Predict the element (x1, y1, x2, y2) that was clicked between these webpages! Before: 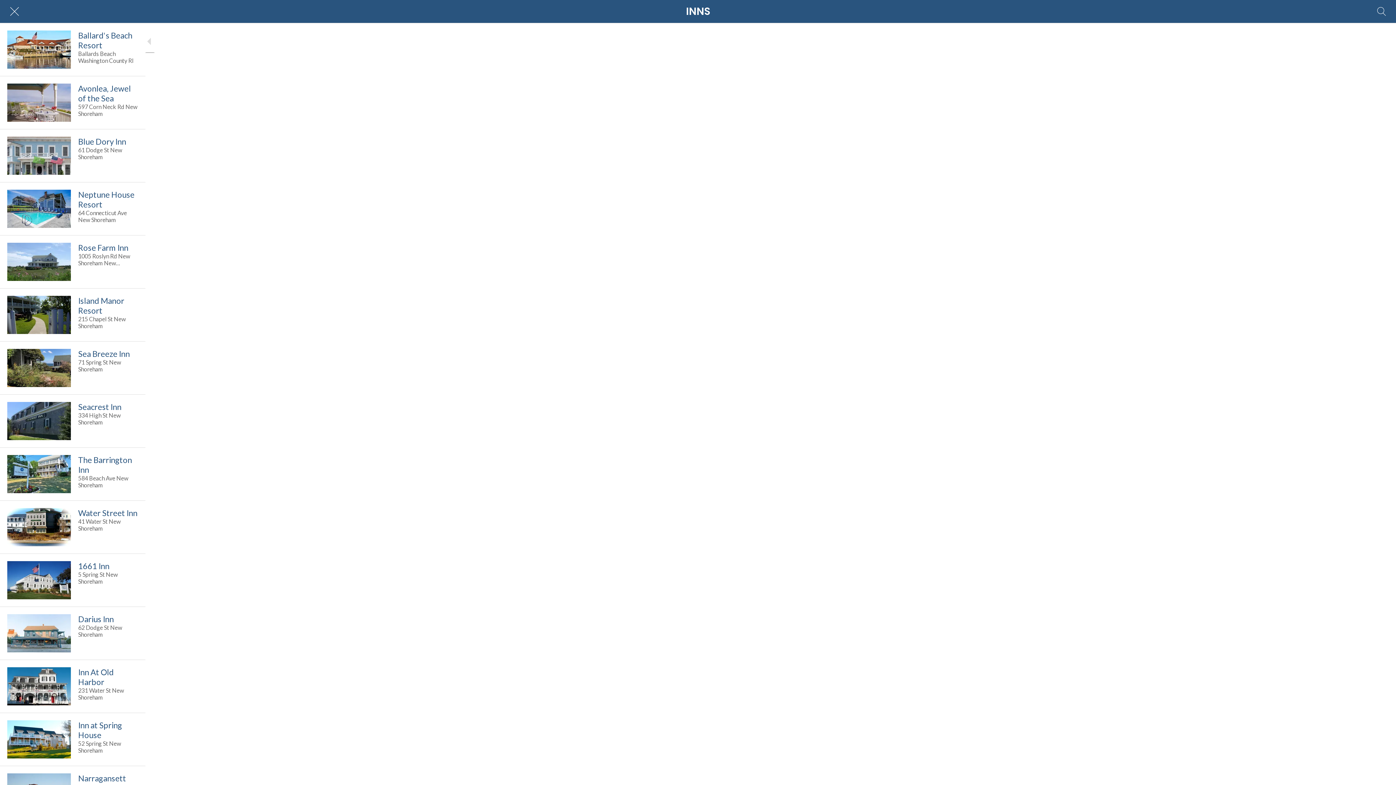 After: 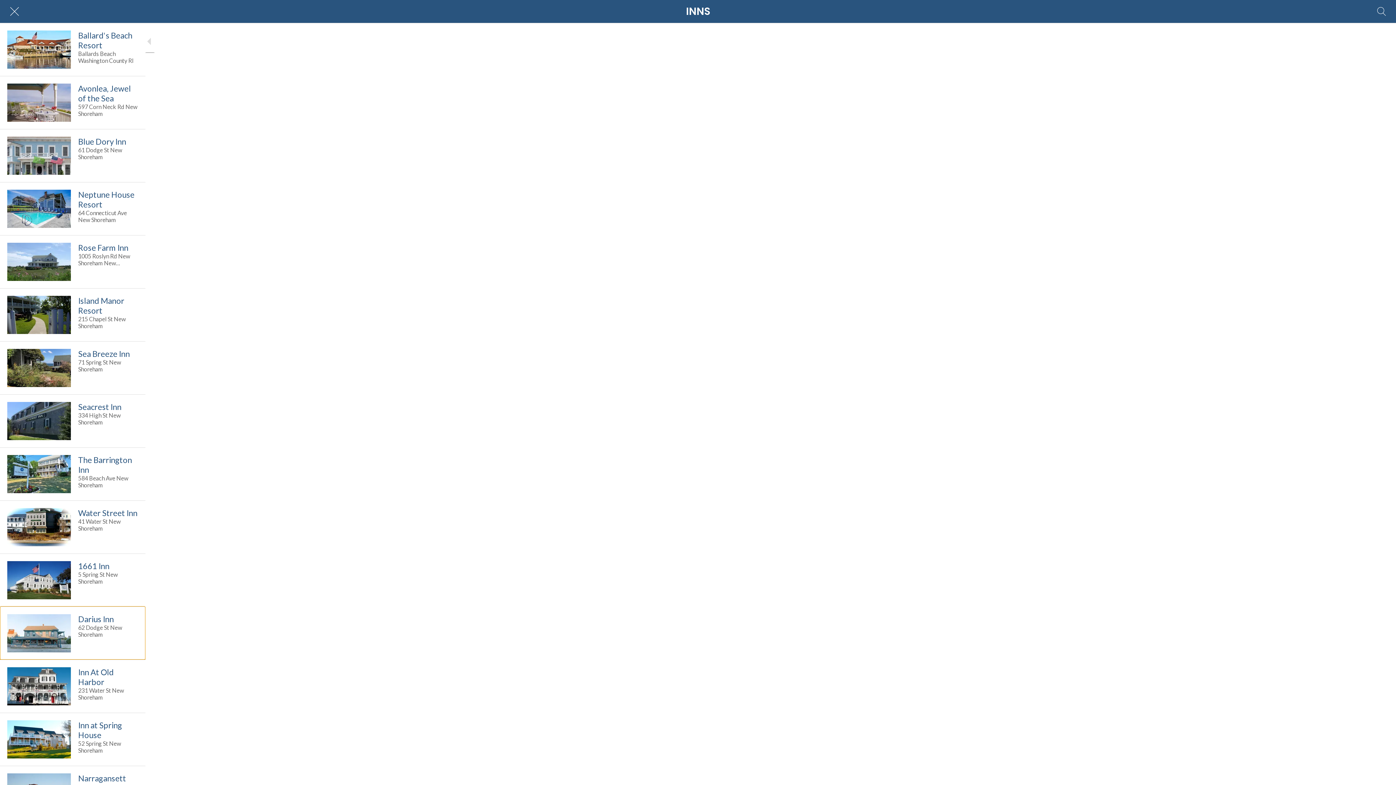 Action: label: Darius Inn
62 Dodge St New Shoreham bbox: (0, 606, 145, 660)